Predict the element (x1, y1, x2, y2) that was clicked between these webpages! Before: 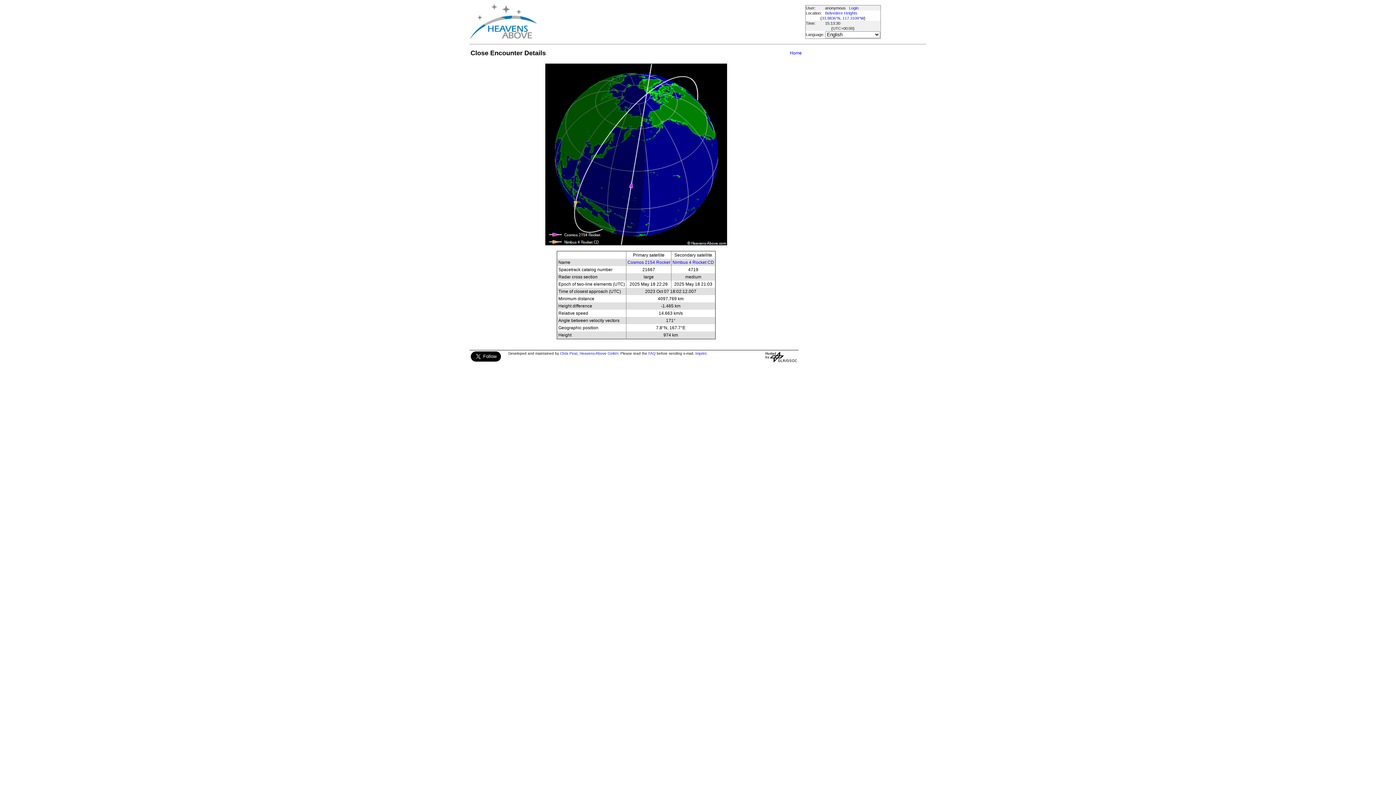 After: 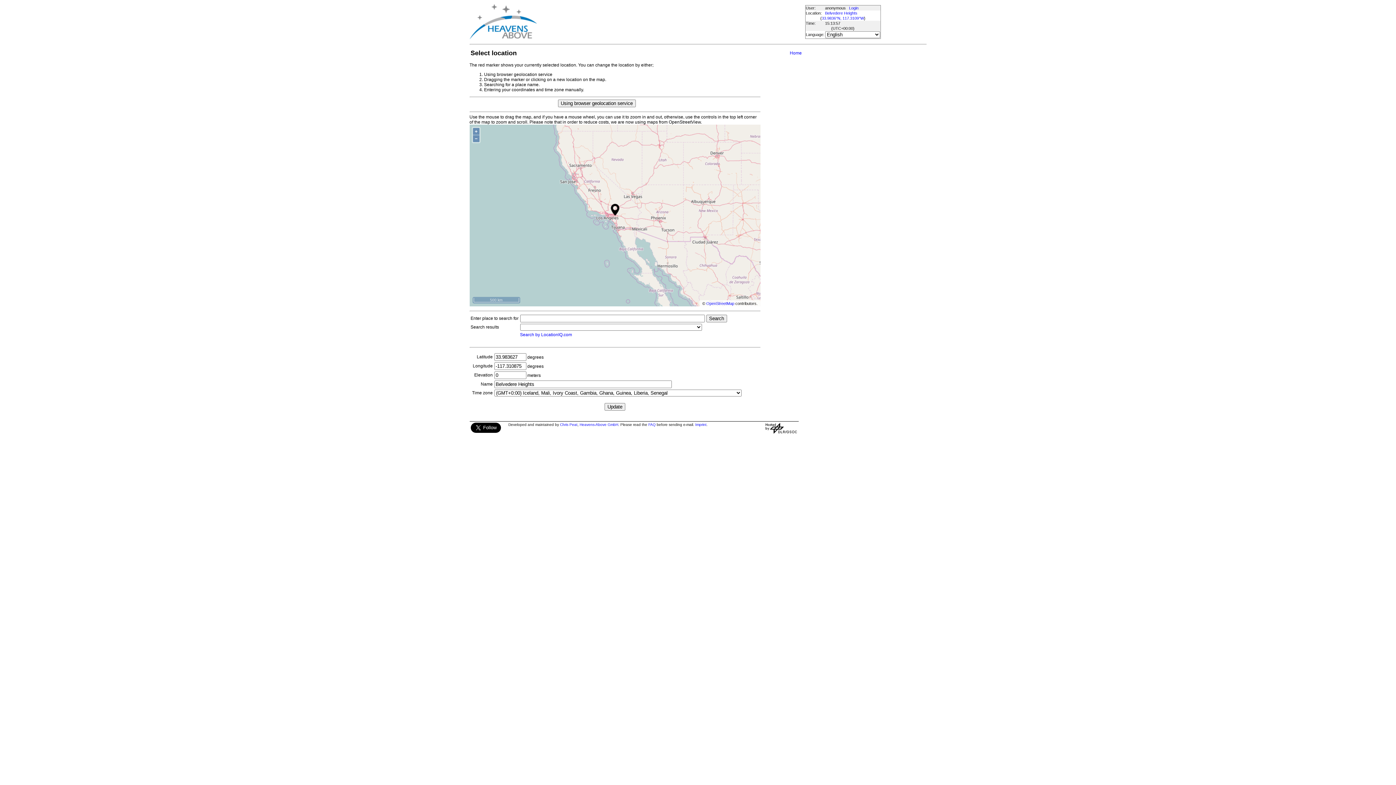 Action: bbox: (825, 10, 857, 15) label: Belvedere Heights